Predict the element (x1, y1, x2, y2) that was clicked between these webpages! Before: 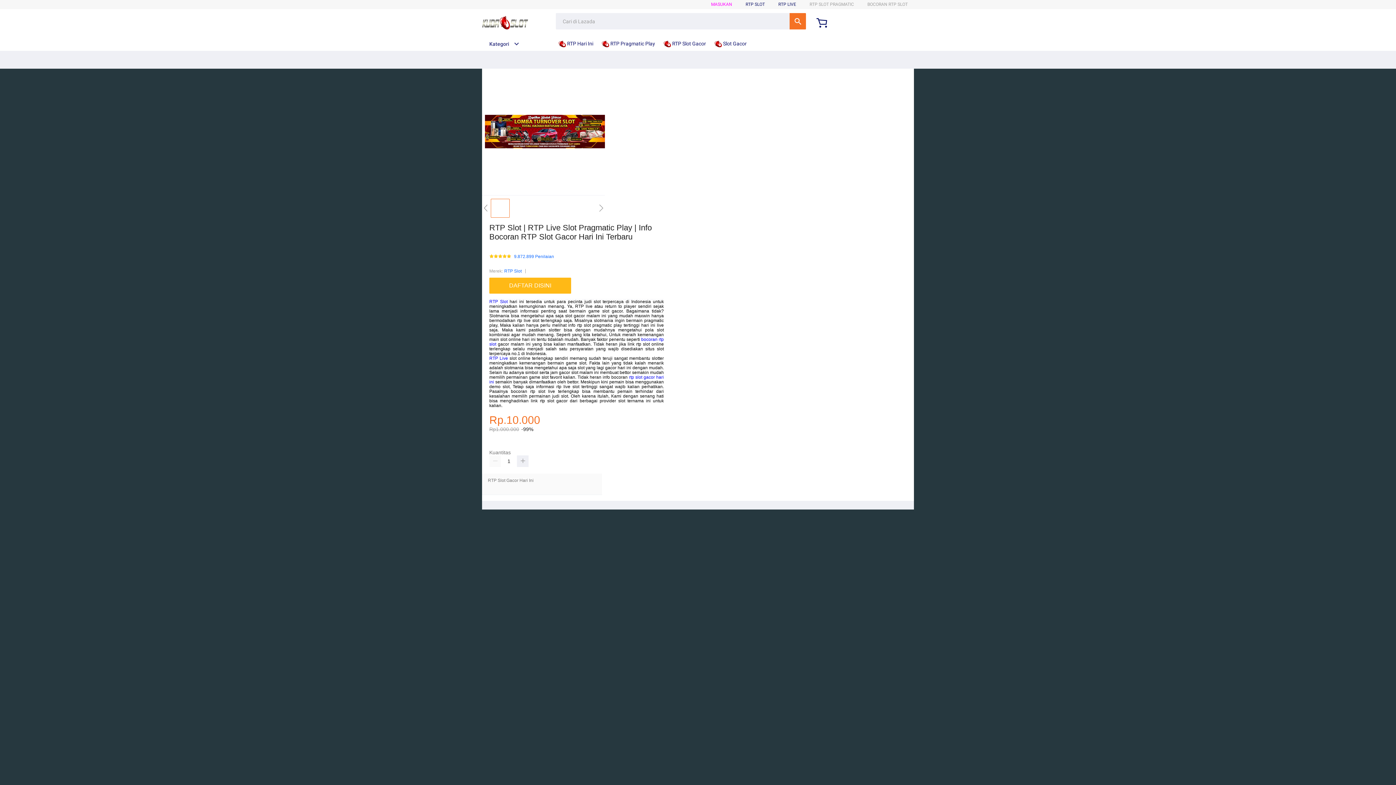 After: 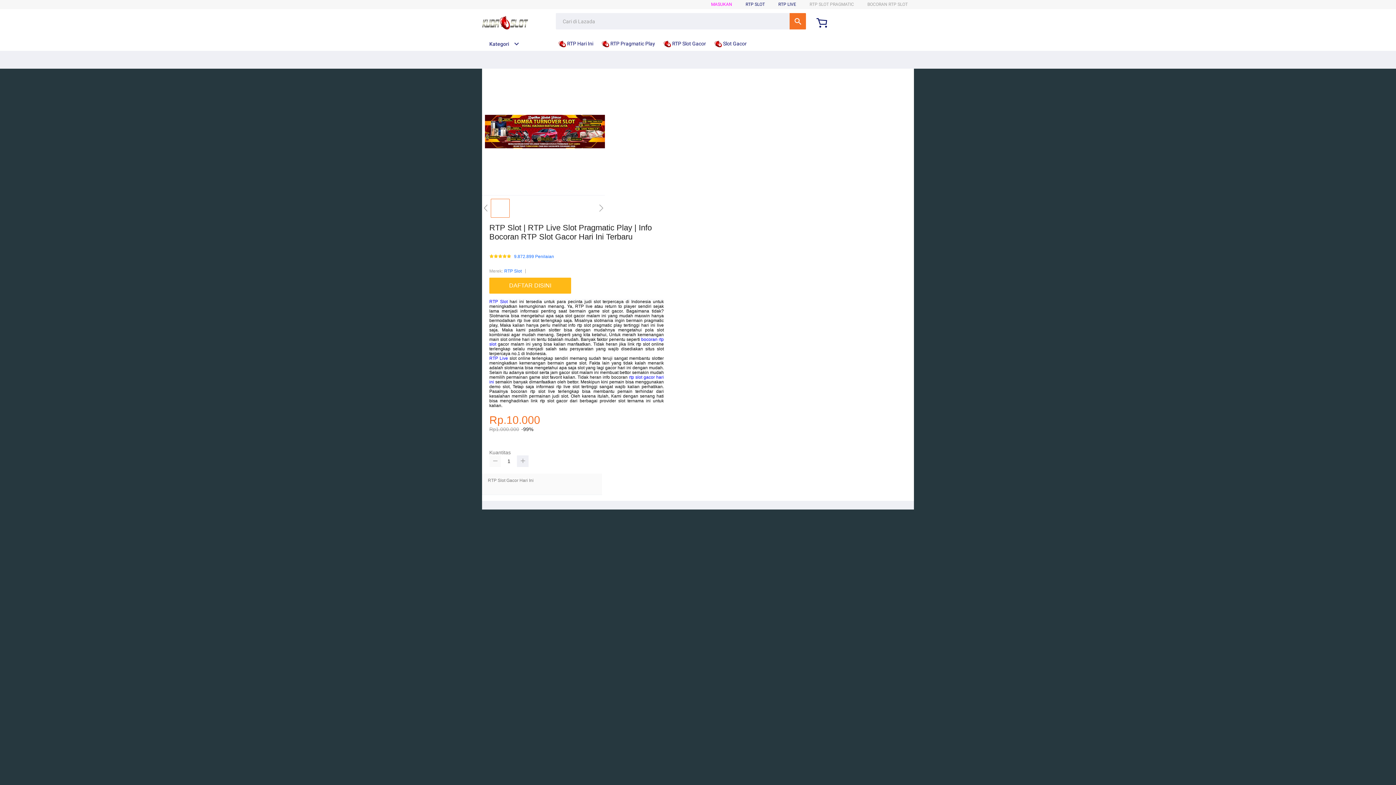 Action: bbox: (489, 455, 501, 467)